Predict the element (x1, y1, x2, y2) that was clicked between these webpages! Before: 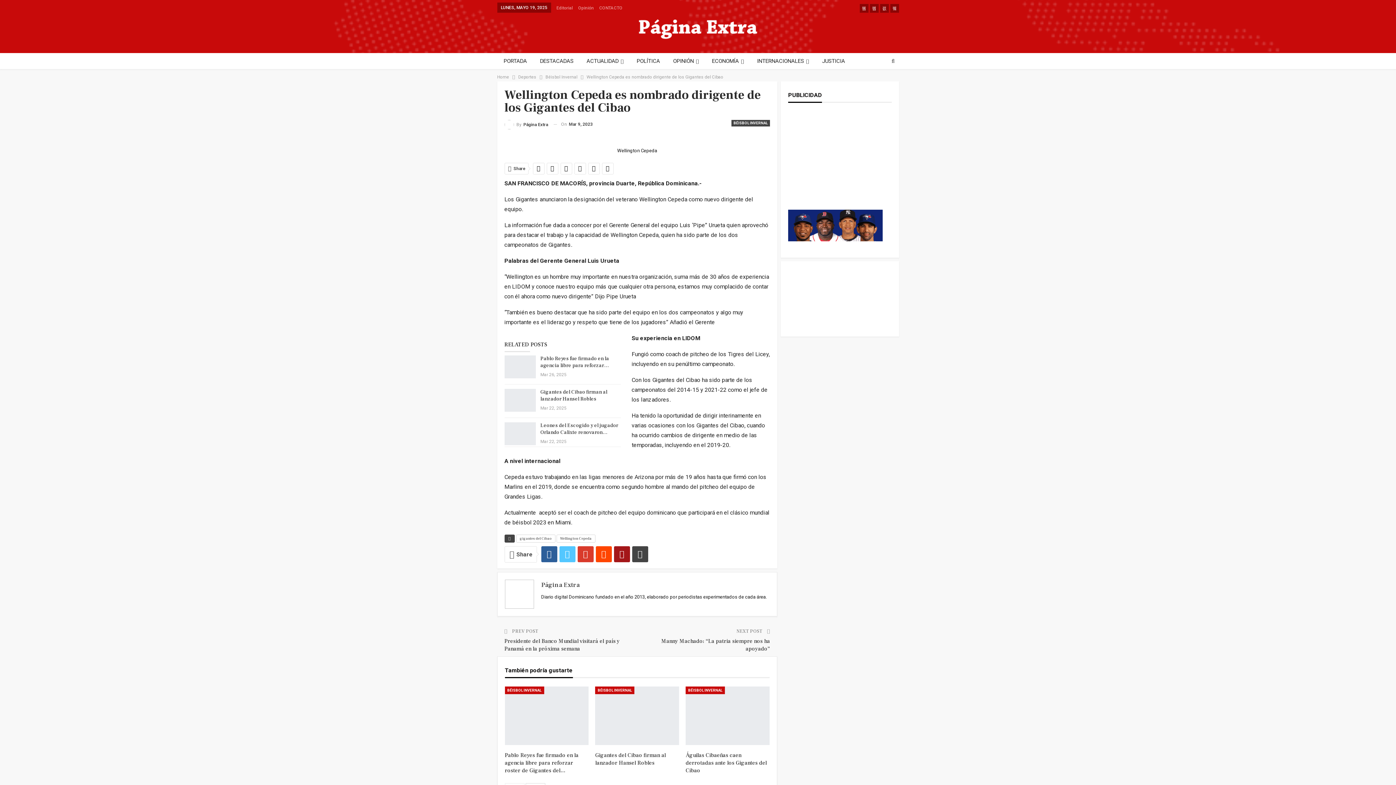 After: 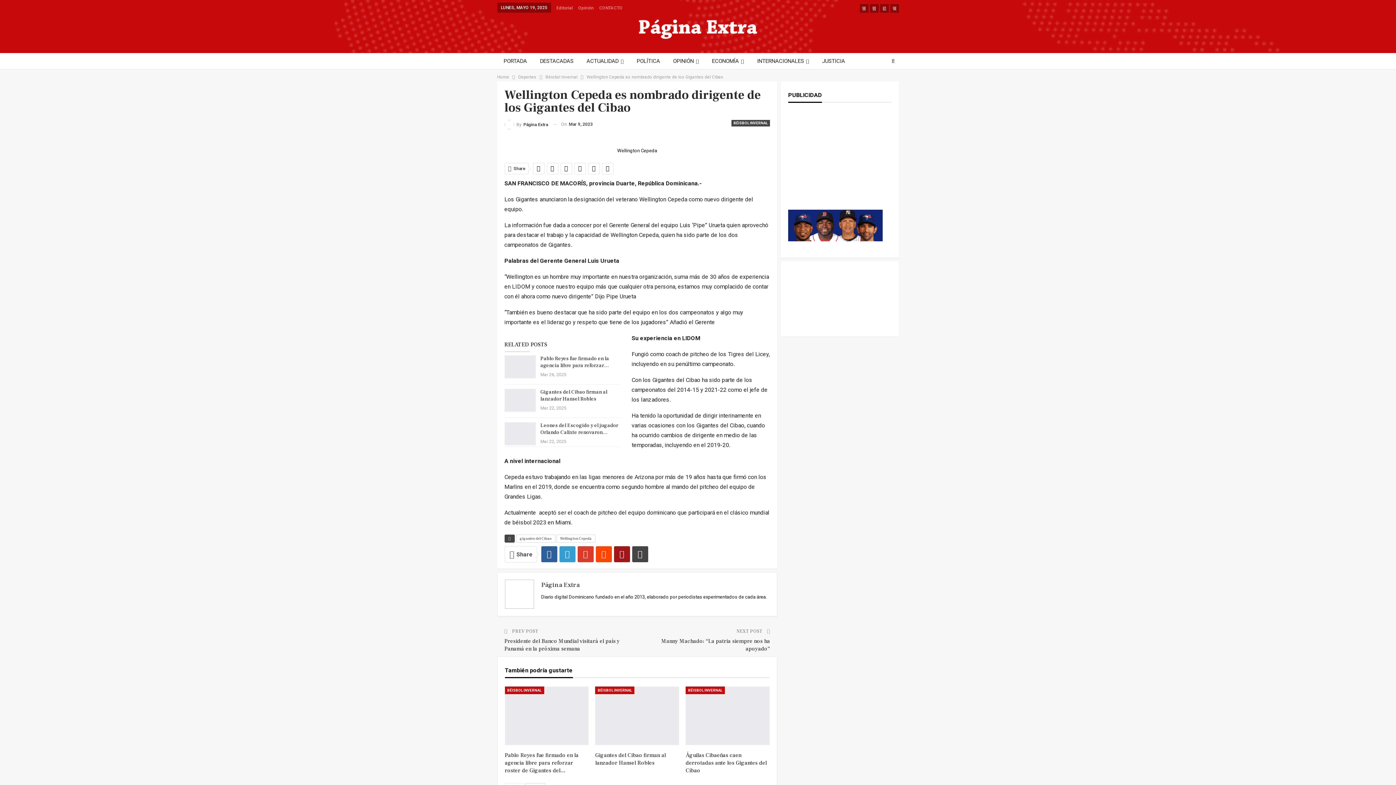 Action: bbox: (559, 546, 575, 562)